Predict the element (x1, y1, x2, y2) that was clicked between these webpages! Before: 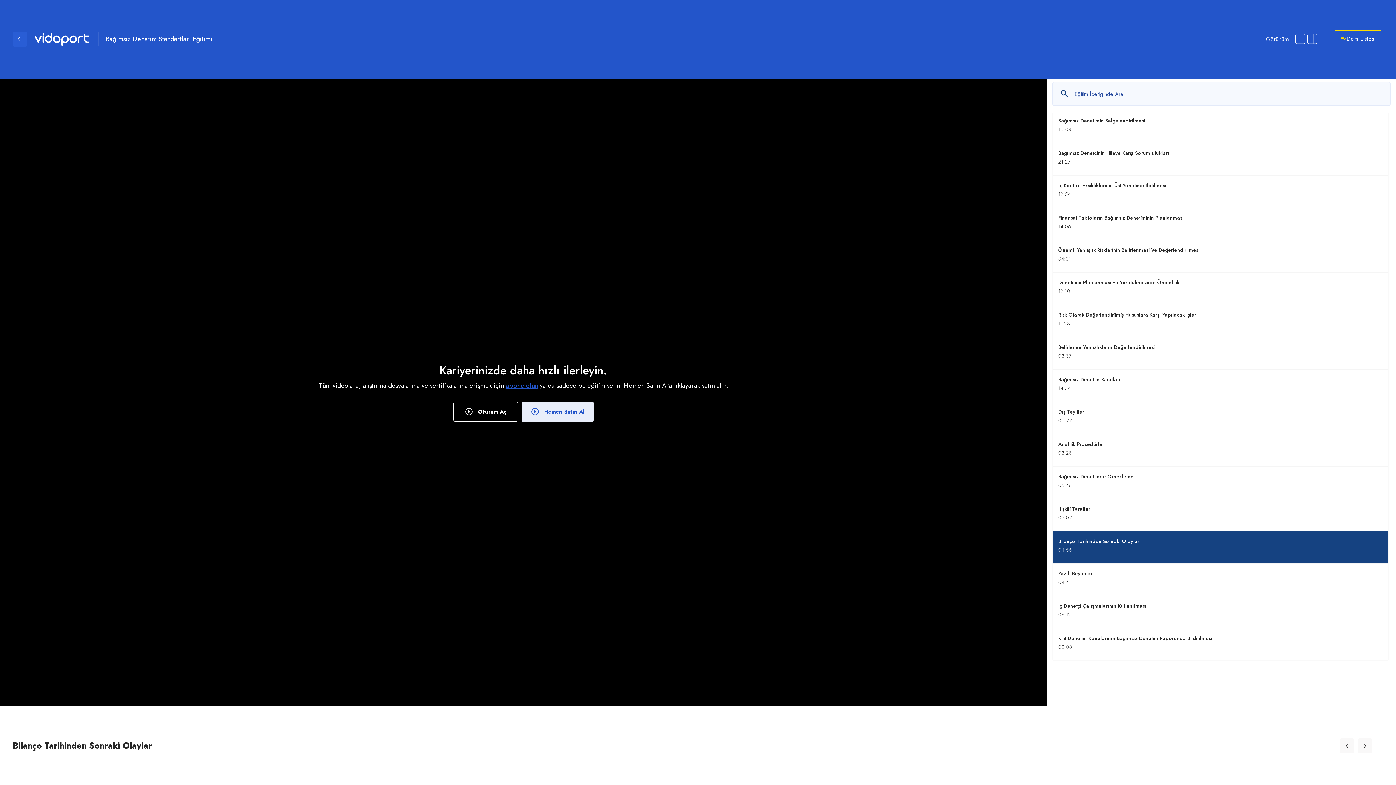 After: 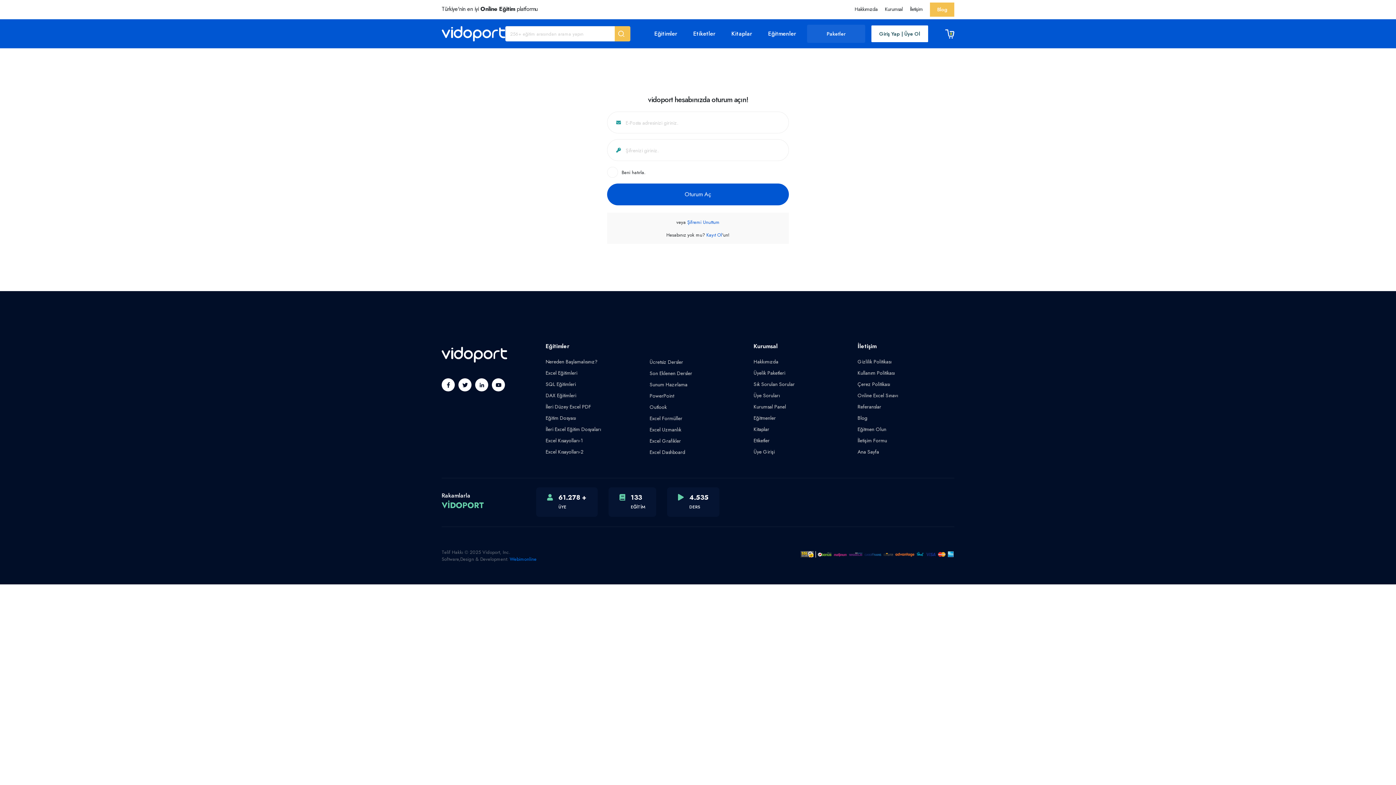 Action: bbox: (453, 402, 518, 421) label:  Oturum Aç